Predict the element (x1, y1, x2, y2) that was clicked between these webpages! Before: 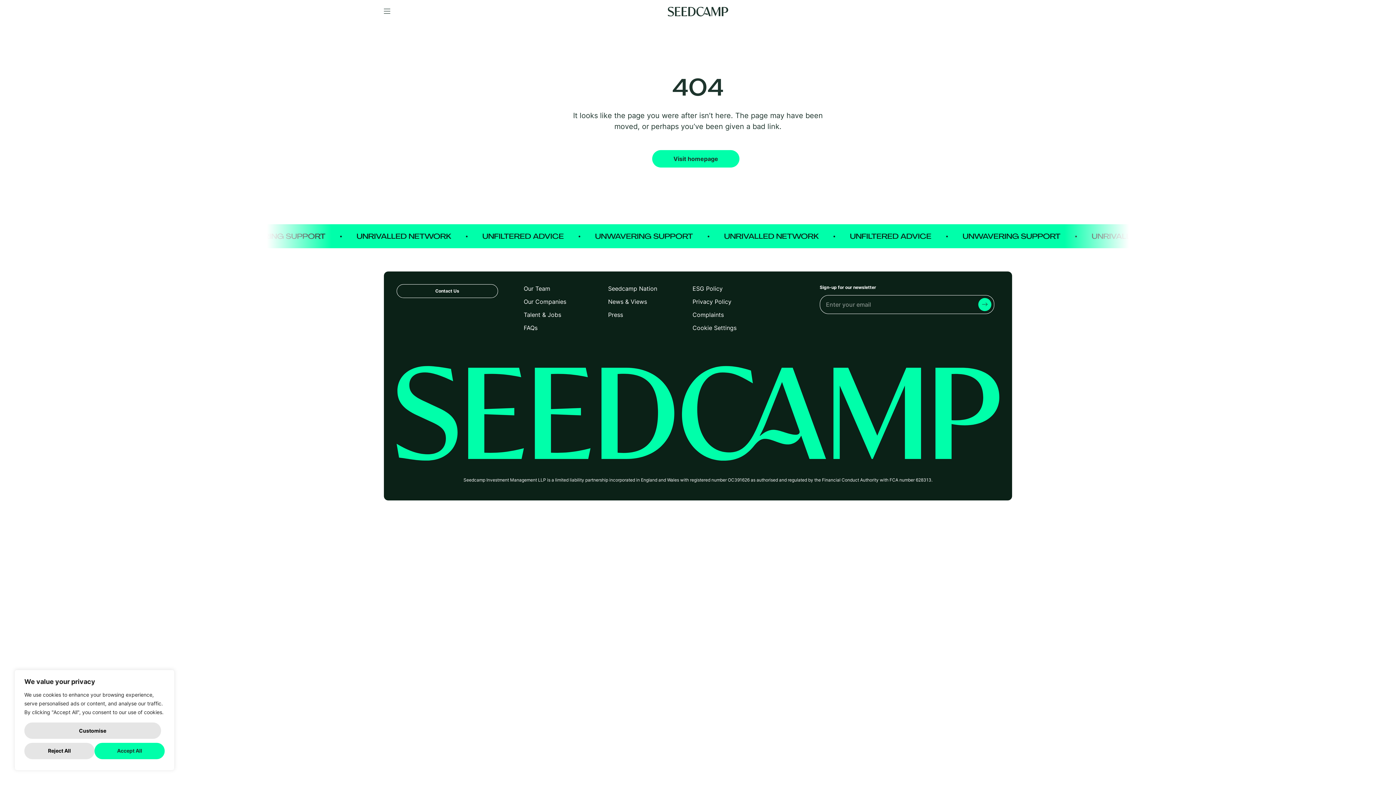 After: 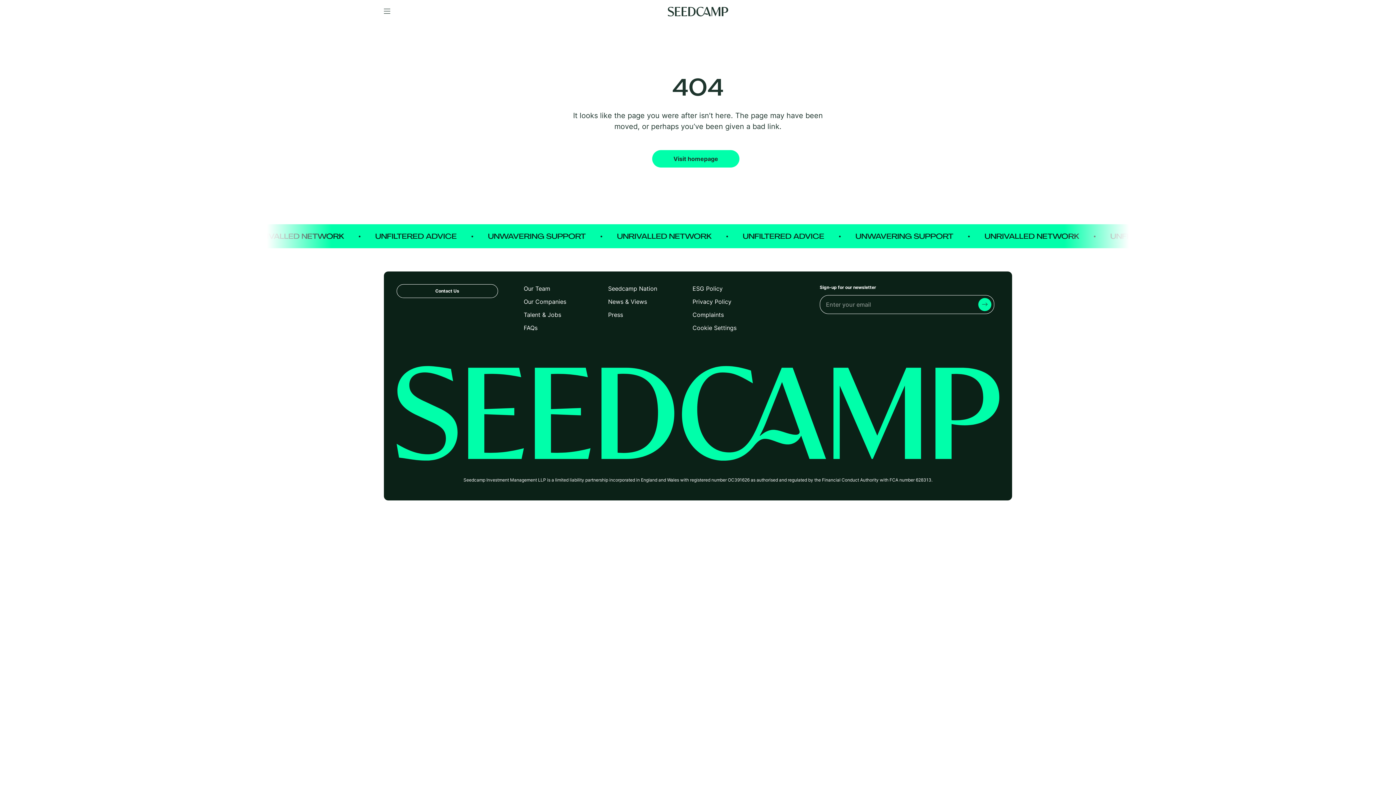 Action: bbox: (94, 743, 164, 759) label: Accept All